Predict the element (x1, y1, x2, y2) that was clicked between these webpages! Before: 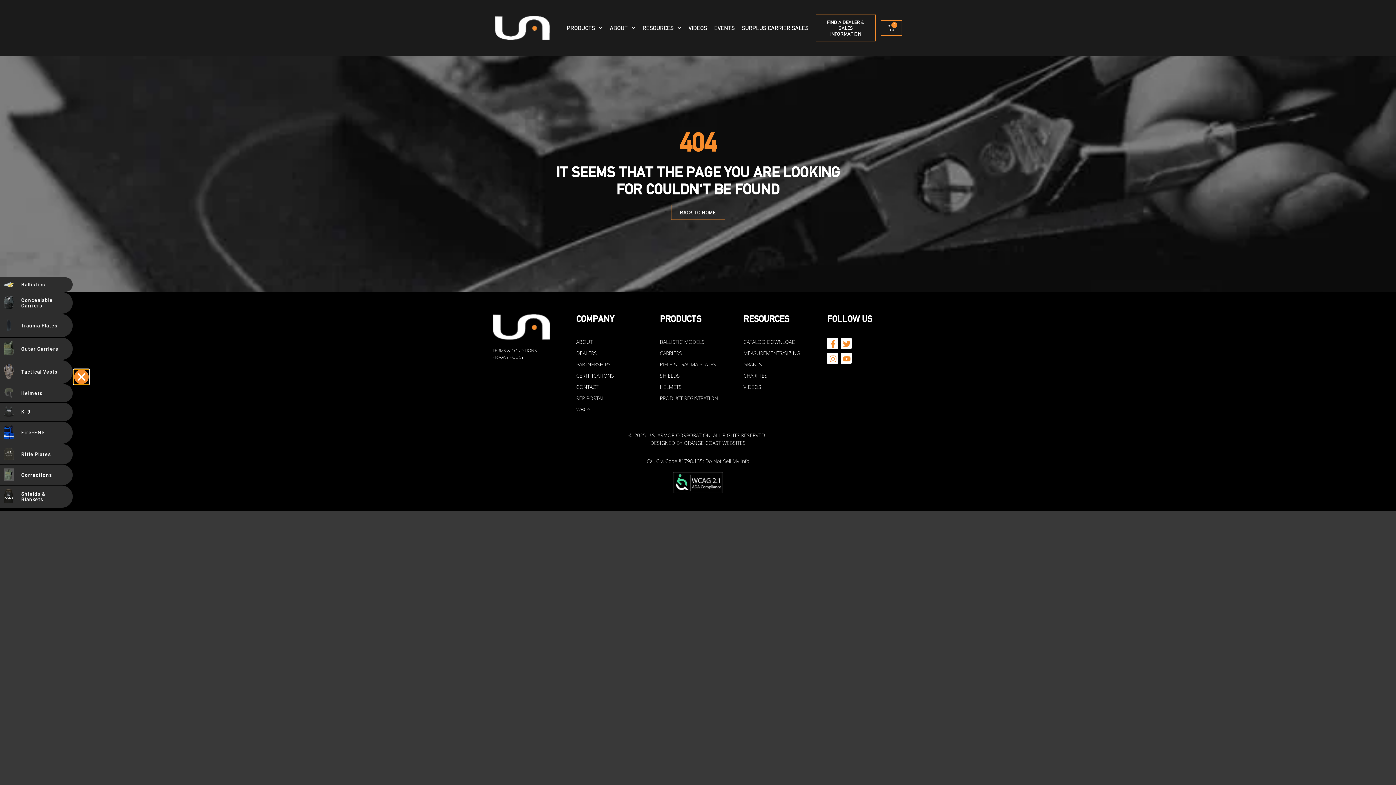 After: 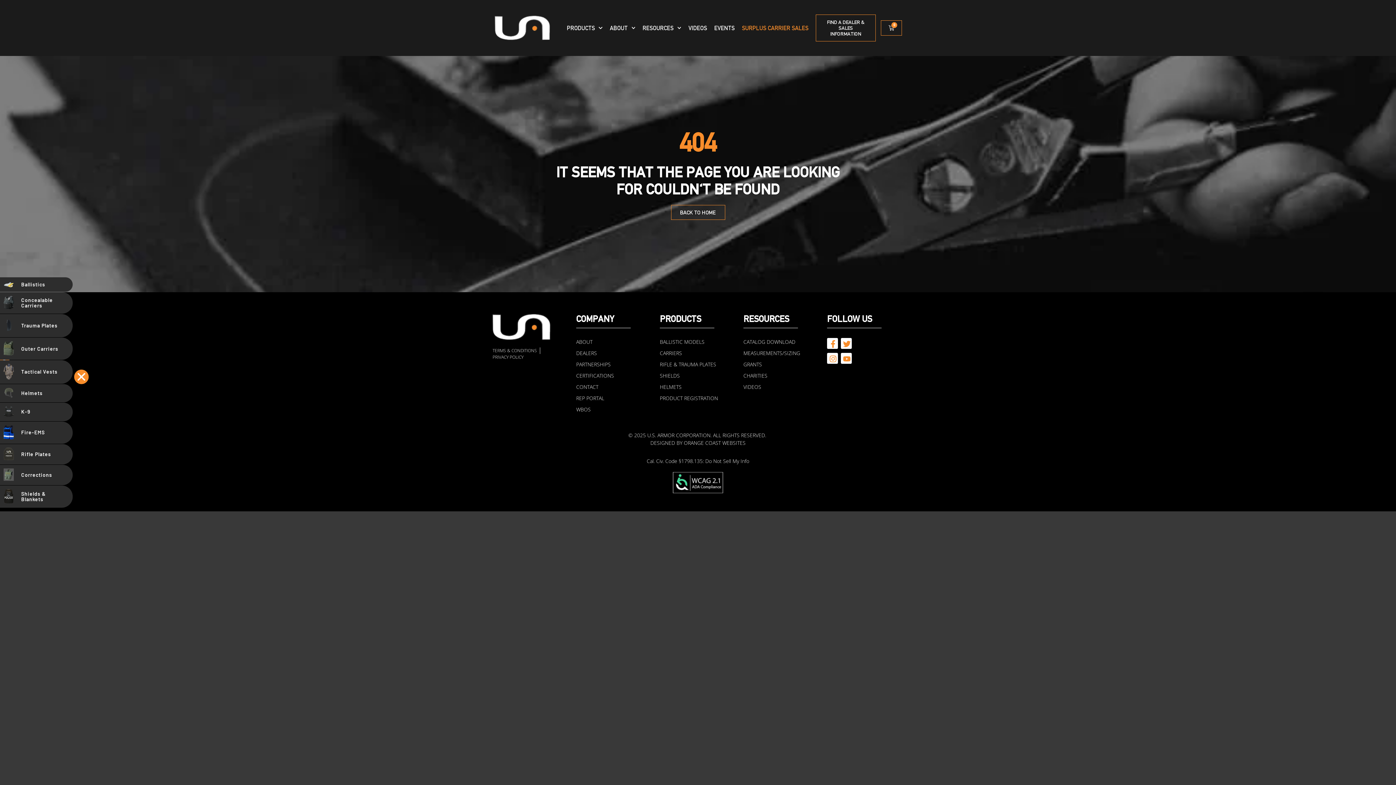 Action: bbox: (742, 24, 808, 31) label: SURPLUS CARRIER SALES